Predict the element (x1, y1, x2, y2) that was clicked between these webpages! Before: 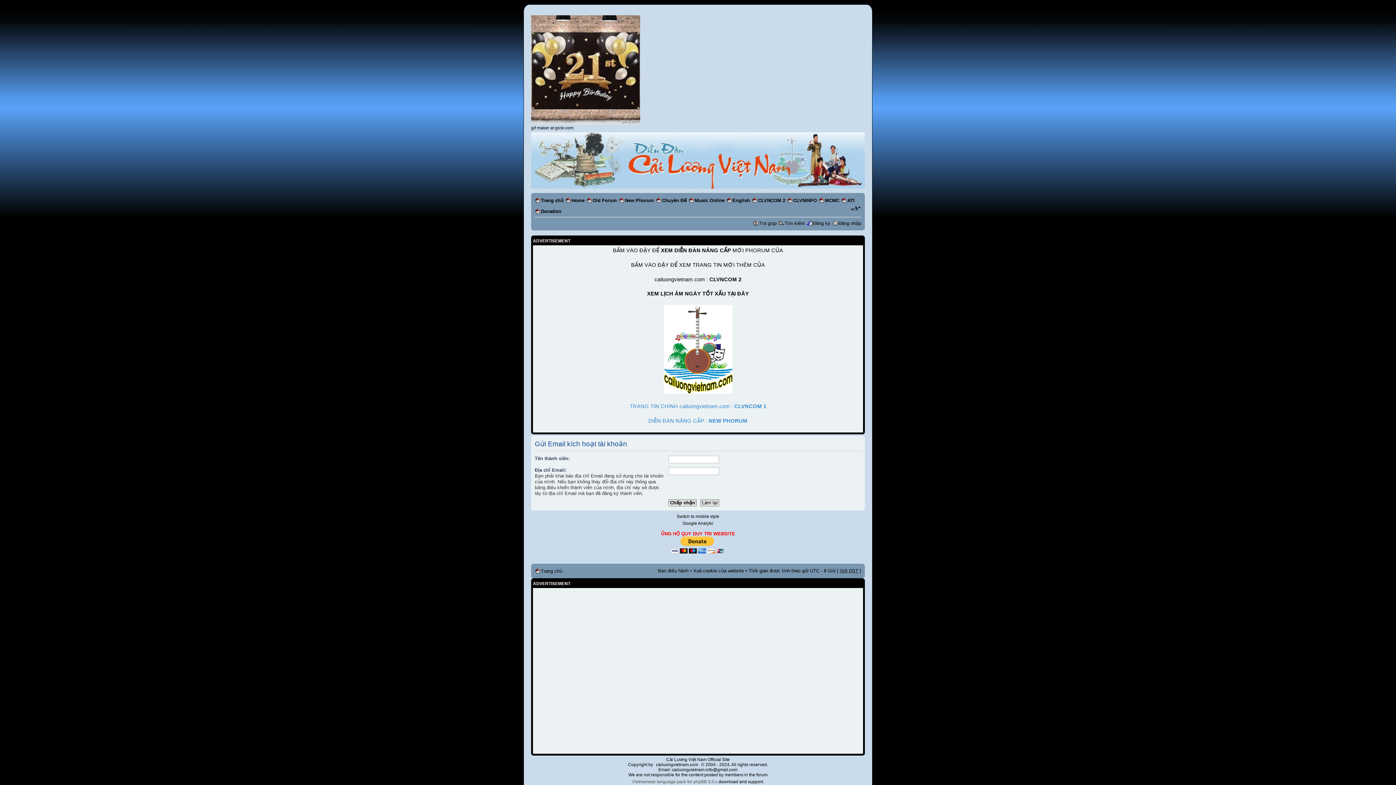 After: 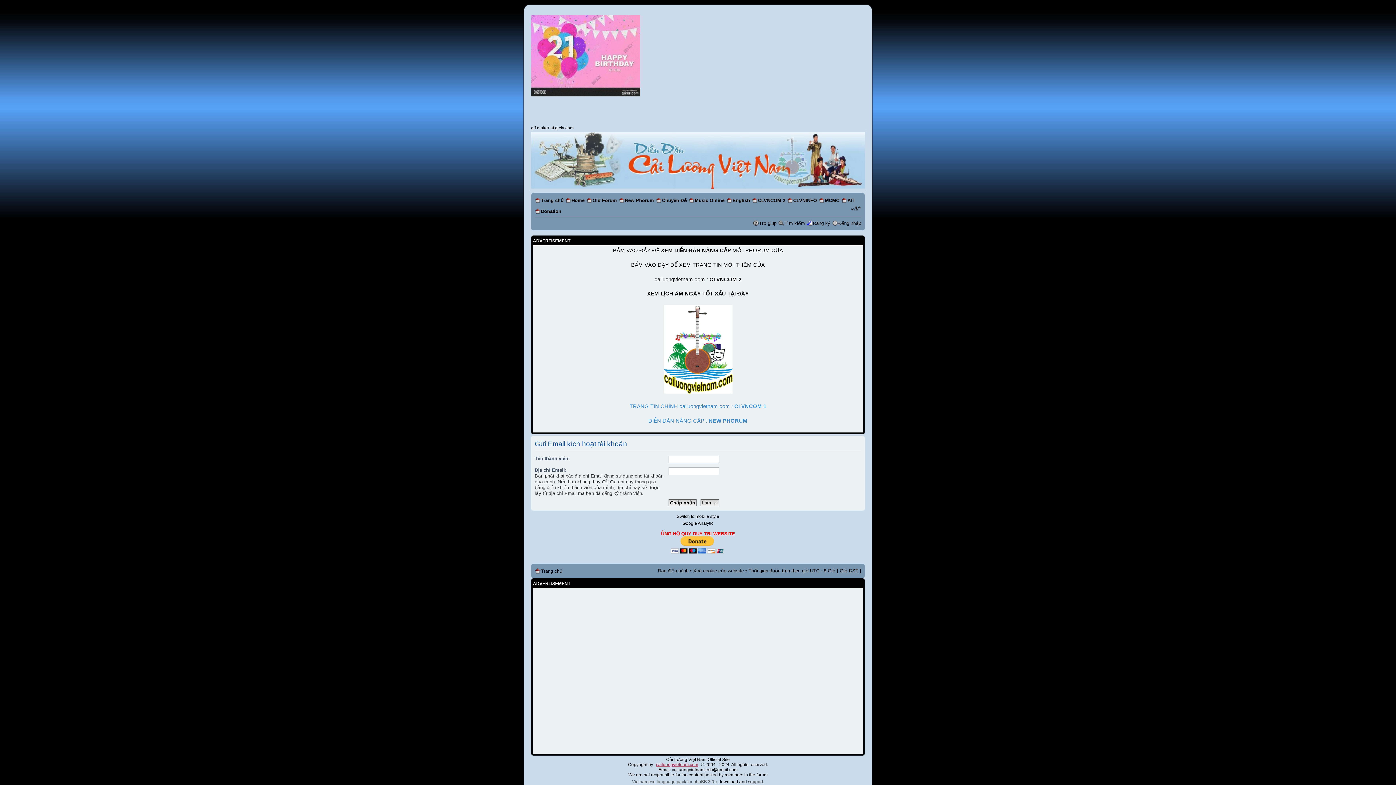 Action: bbox: (654, 760, 700, 769) label: cailuongvietnam.com